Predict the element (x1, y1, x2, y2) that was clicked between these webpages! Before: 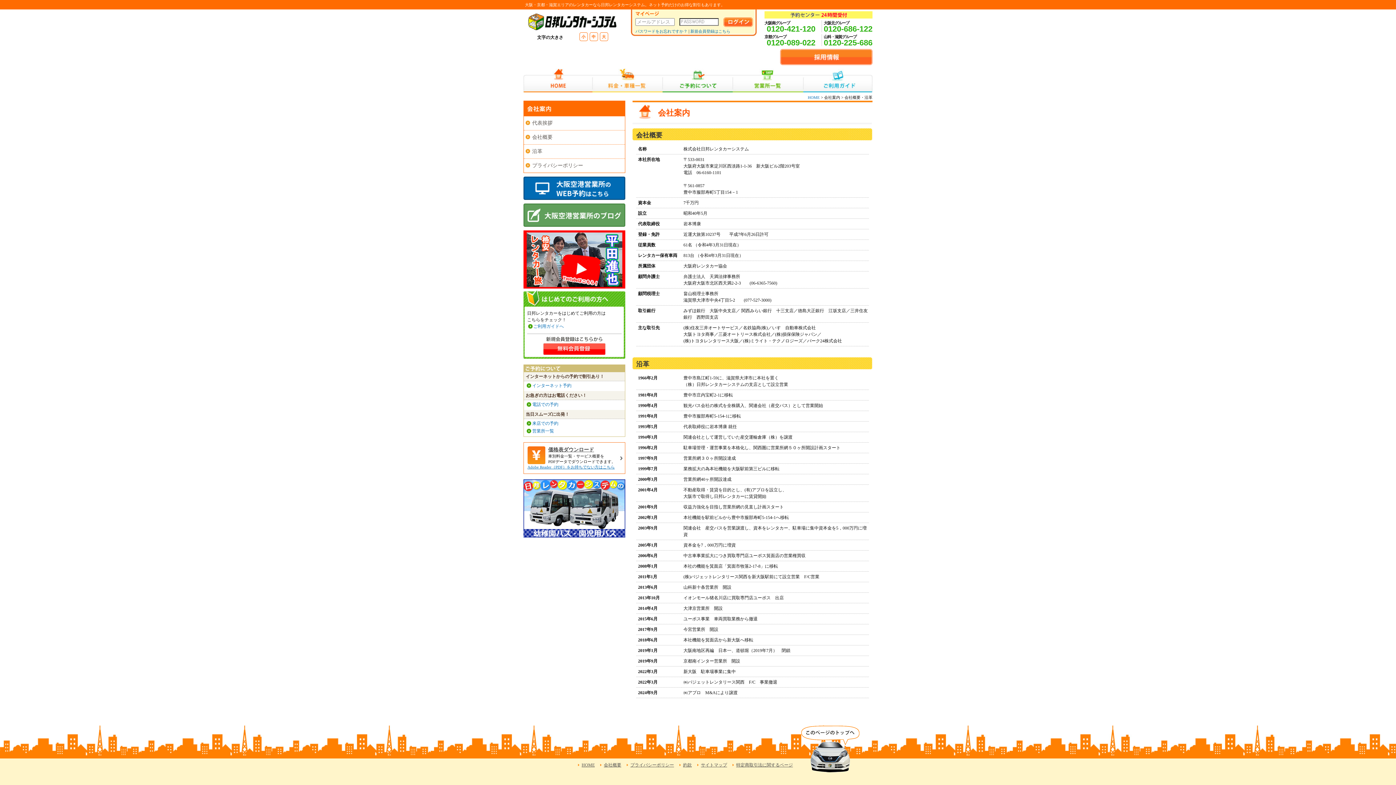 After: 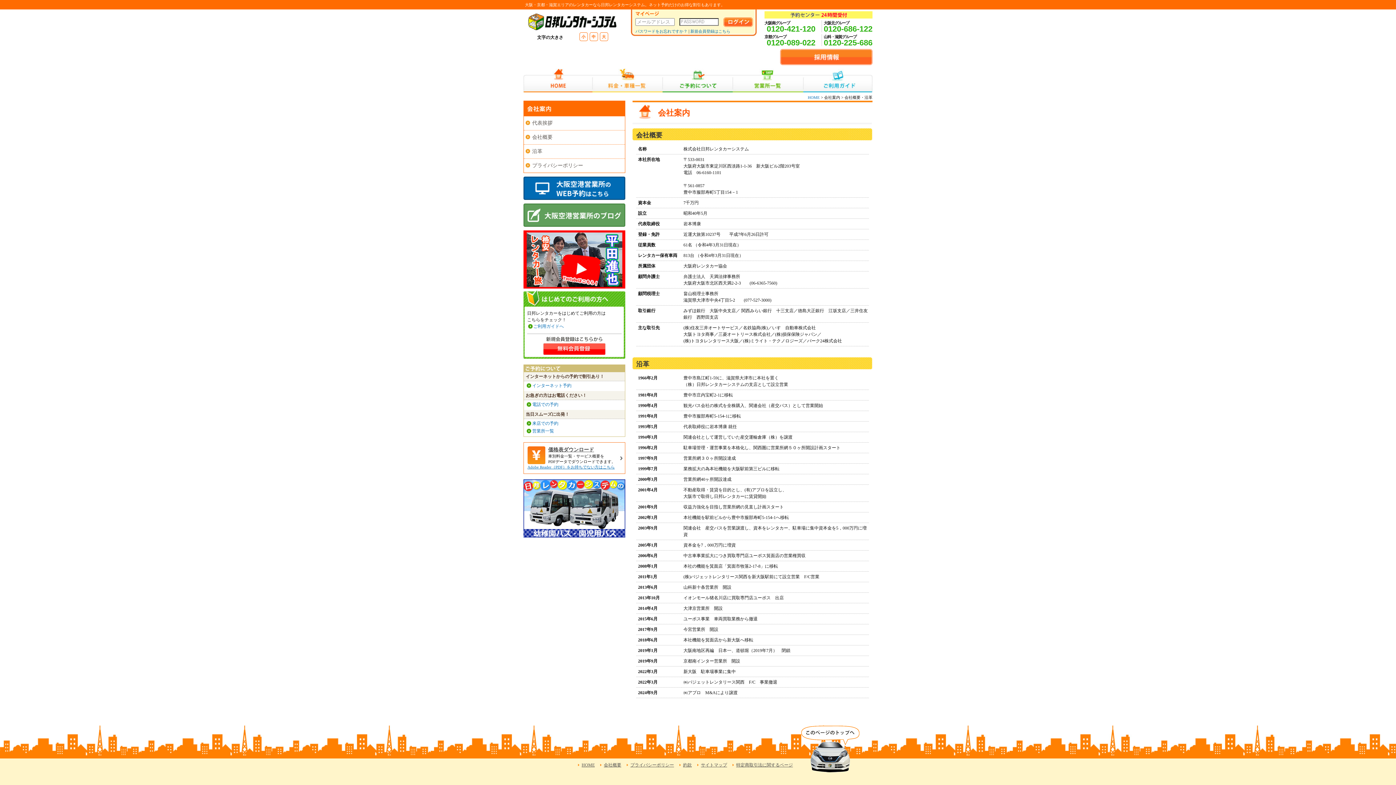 Action: bbox: (523, 284, 625, 289)